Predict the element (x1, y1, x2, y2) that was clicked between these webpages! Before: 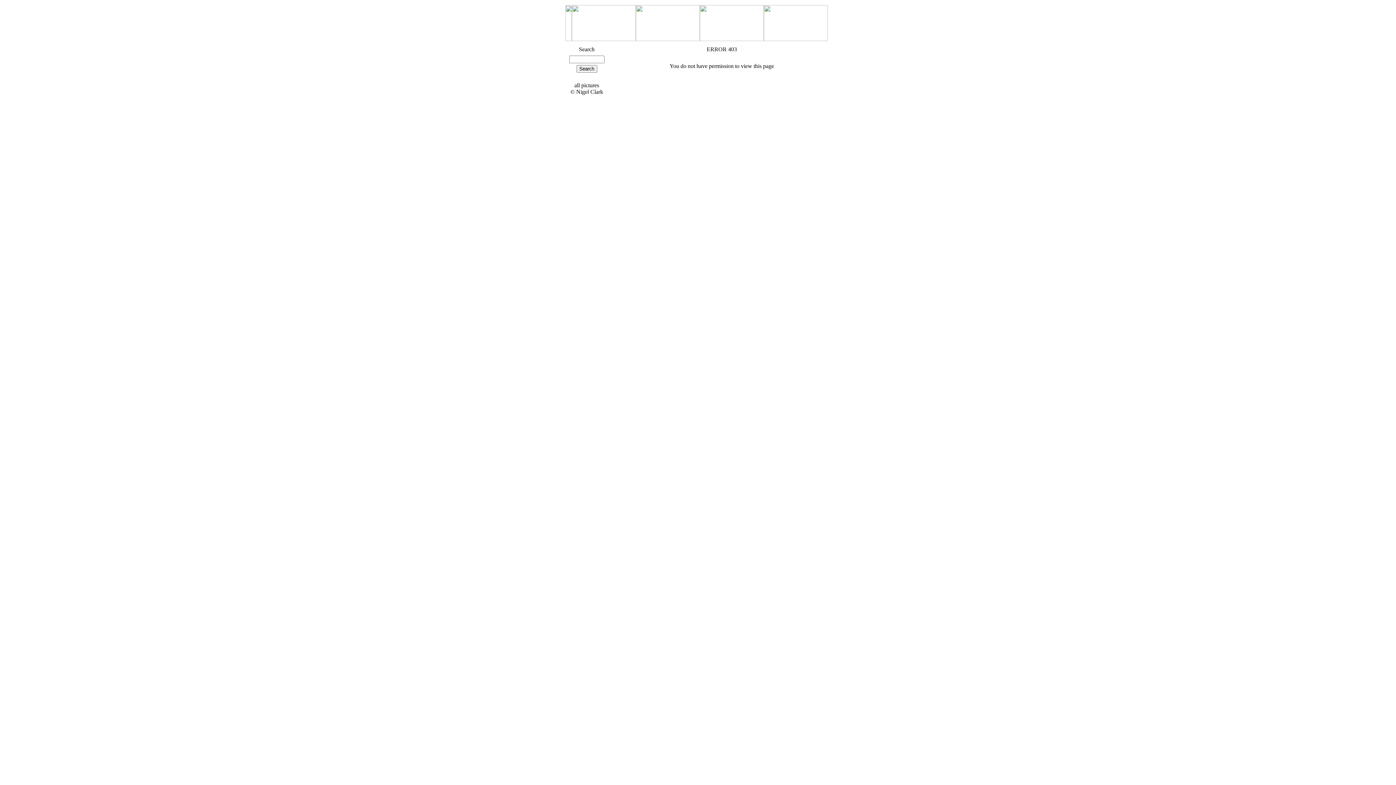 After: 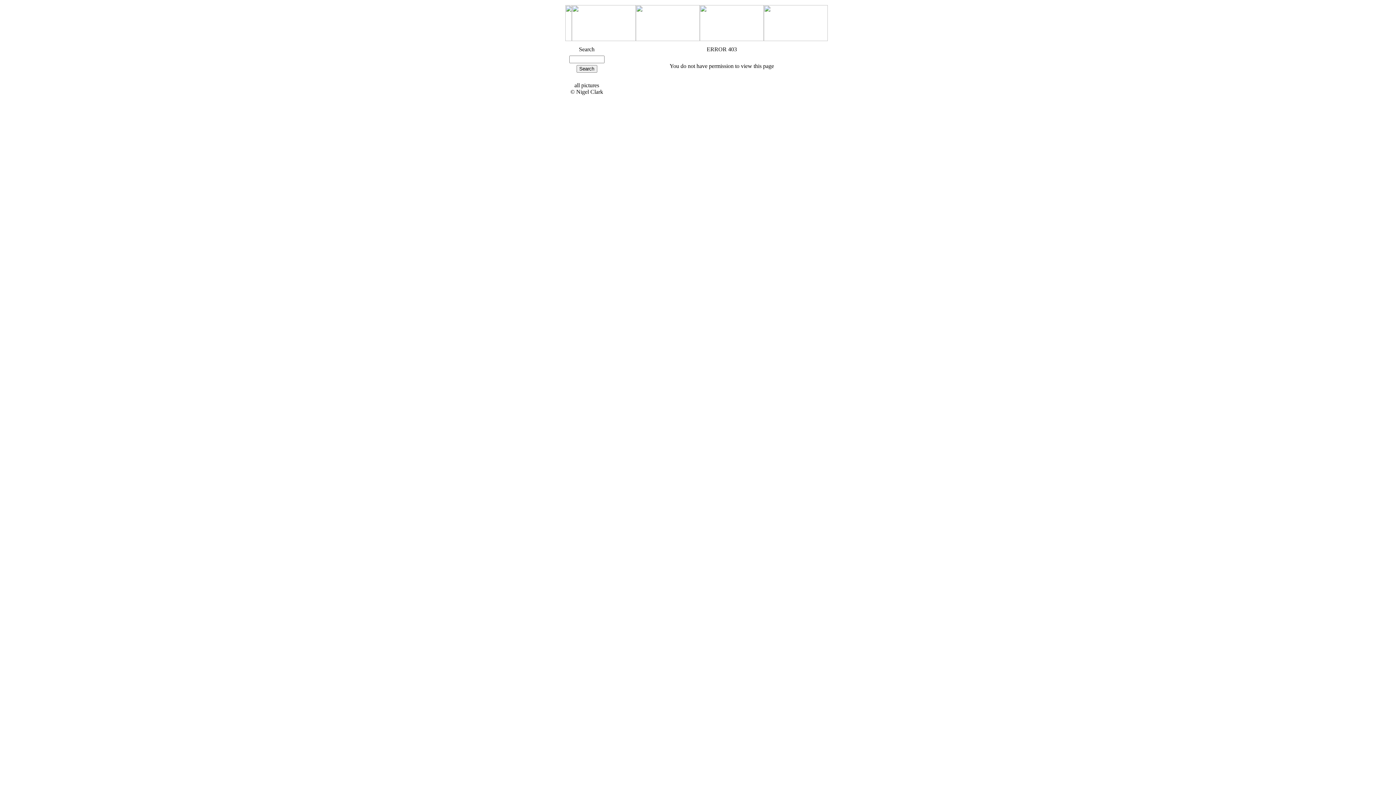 Action: bbox: (572, 36, 636, 42)